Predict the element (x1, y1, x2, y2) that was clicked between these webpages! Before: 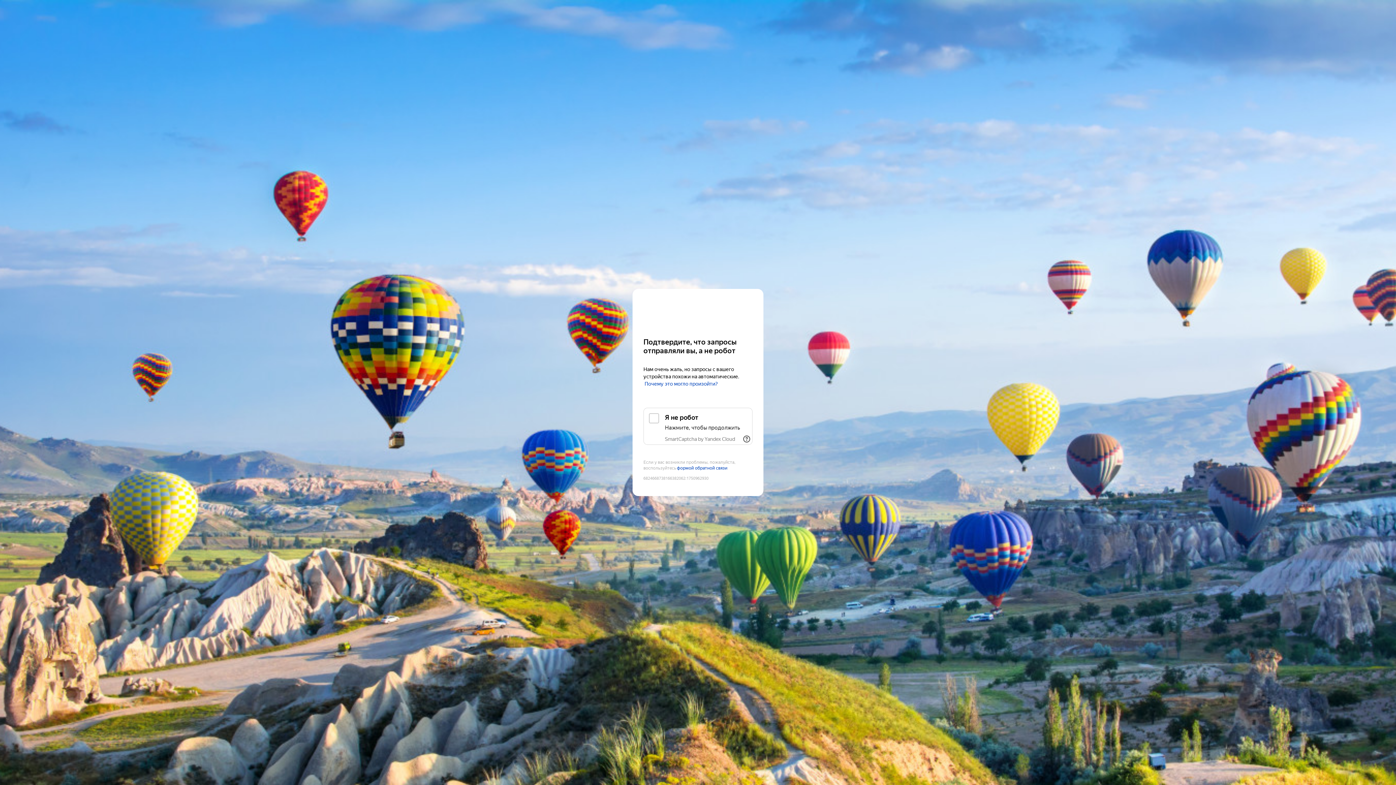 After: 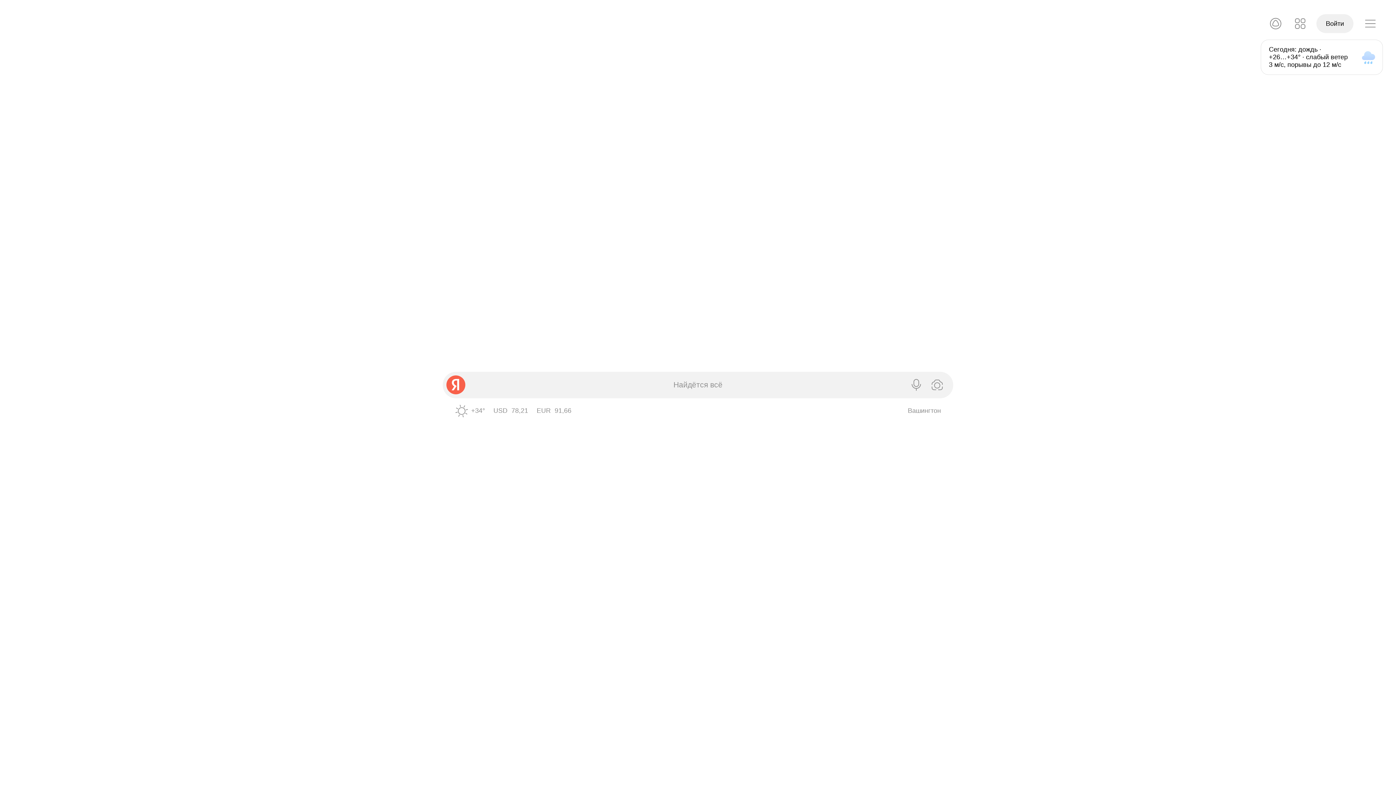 Action: label: Yandex bbox: (643, 303, 752, 316)